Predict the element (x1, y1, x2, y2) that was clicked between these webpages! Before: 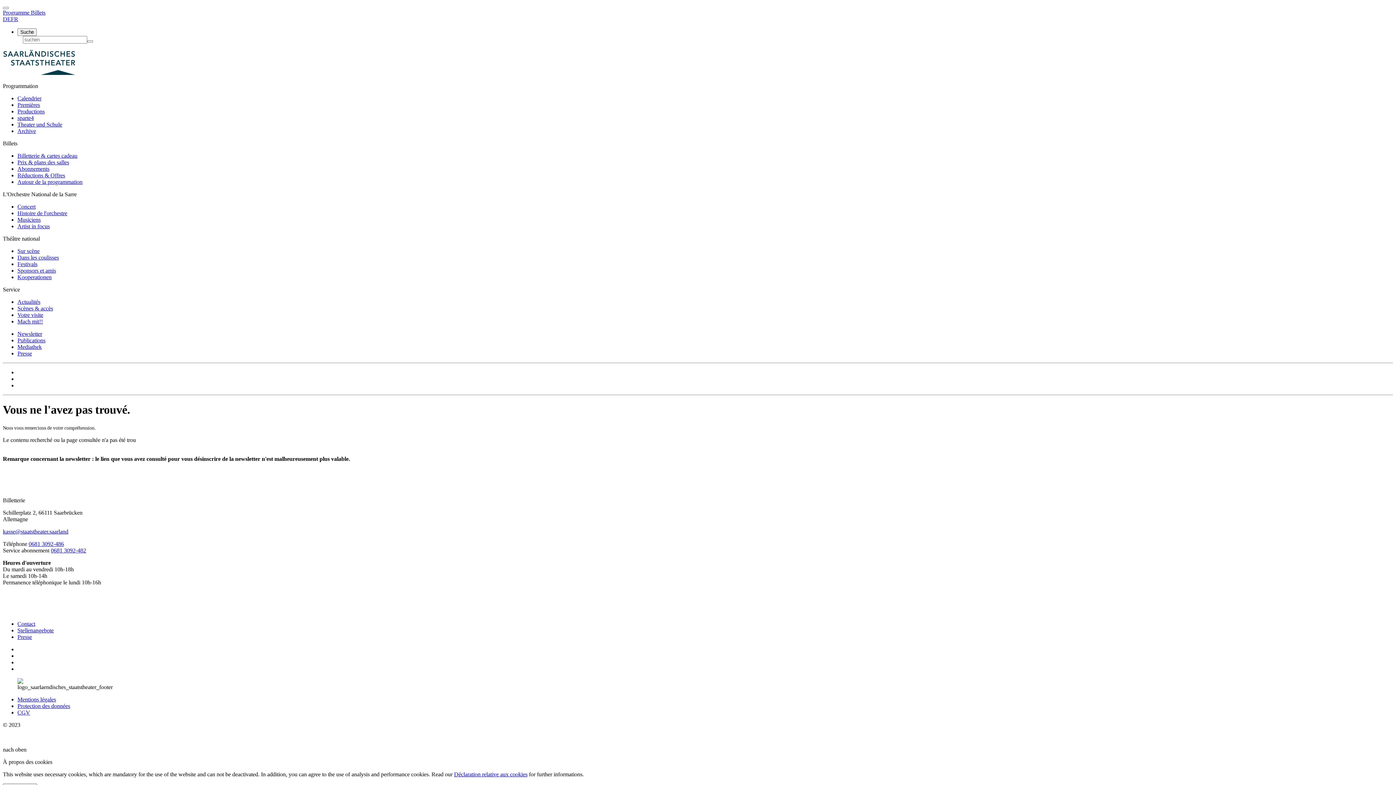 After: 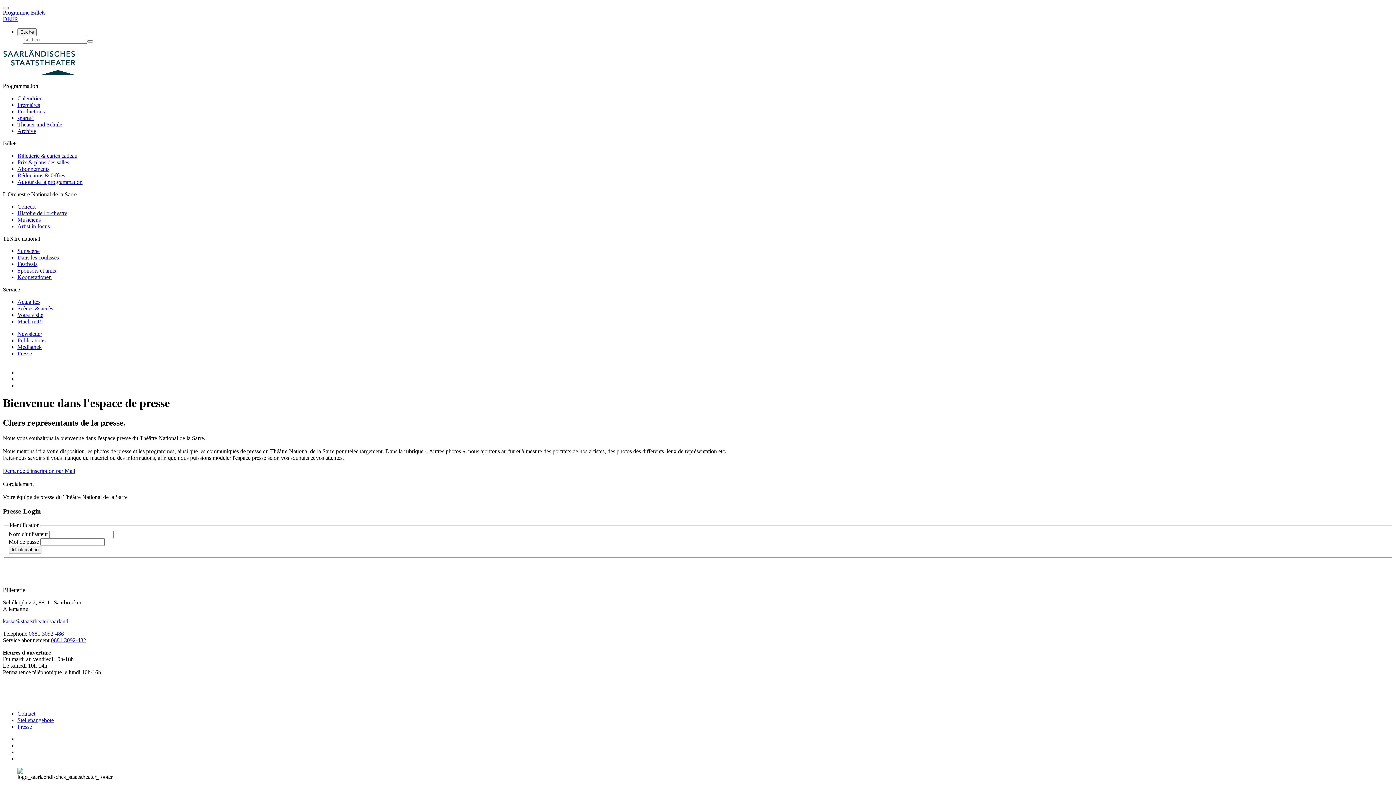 Action: bbox: (17, 350, 32, 356) label: Presse